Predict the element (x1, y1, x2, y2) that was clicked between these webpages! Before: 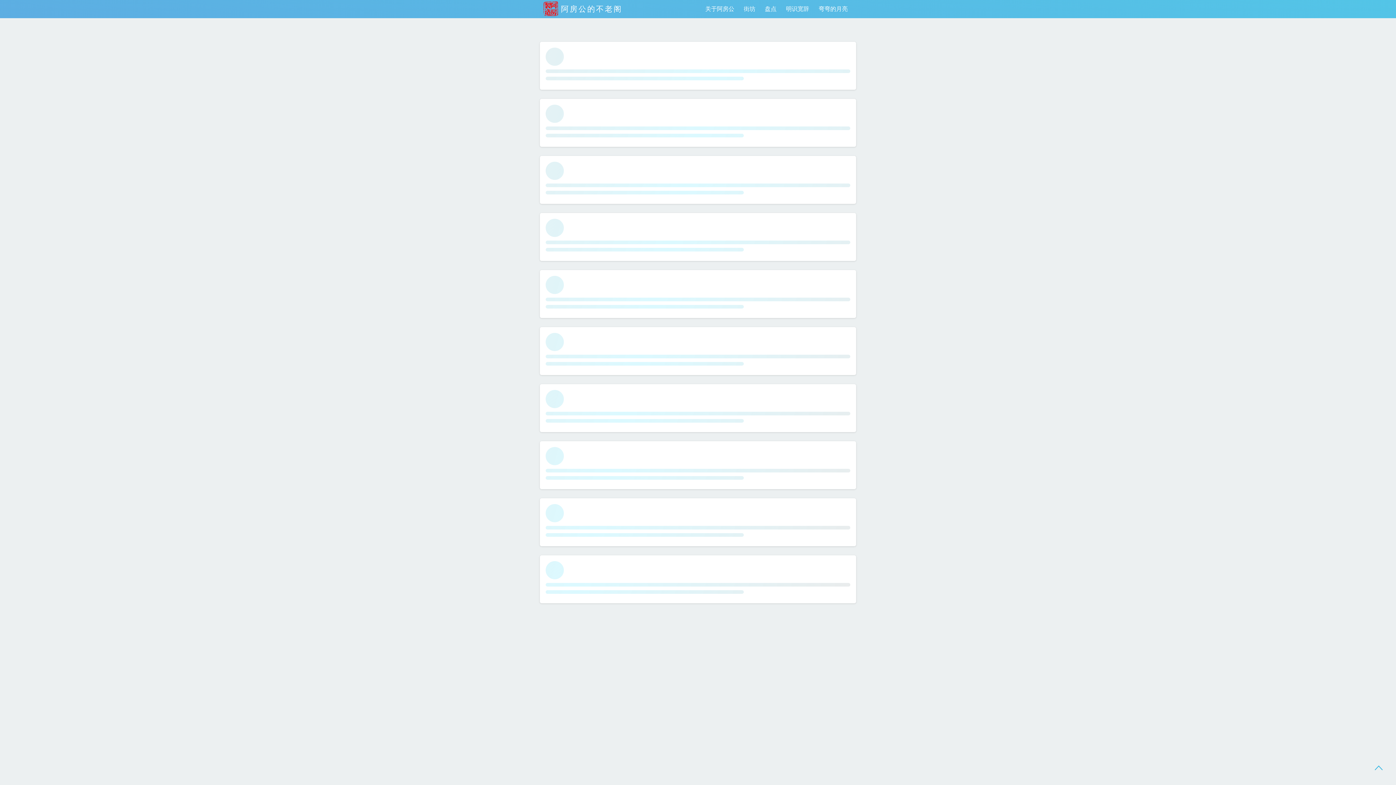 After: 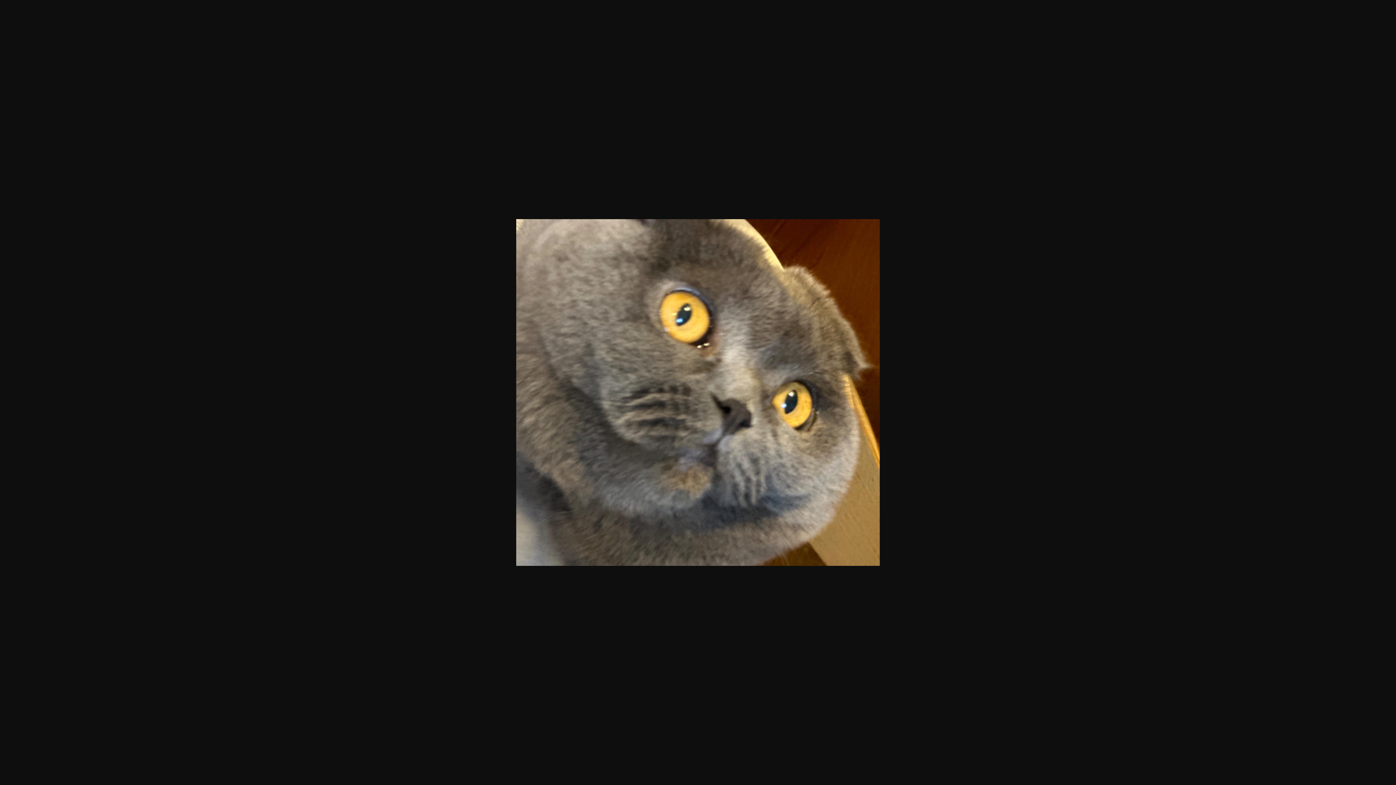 Action: bbox: (647, 465, 748, 566)